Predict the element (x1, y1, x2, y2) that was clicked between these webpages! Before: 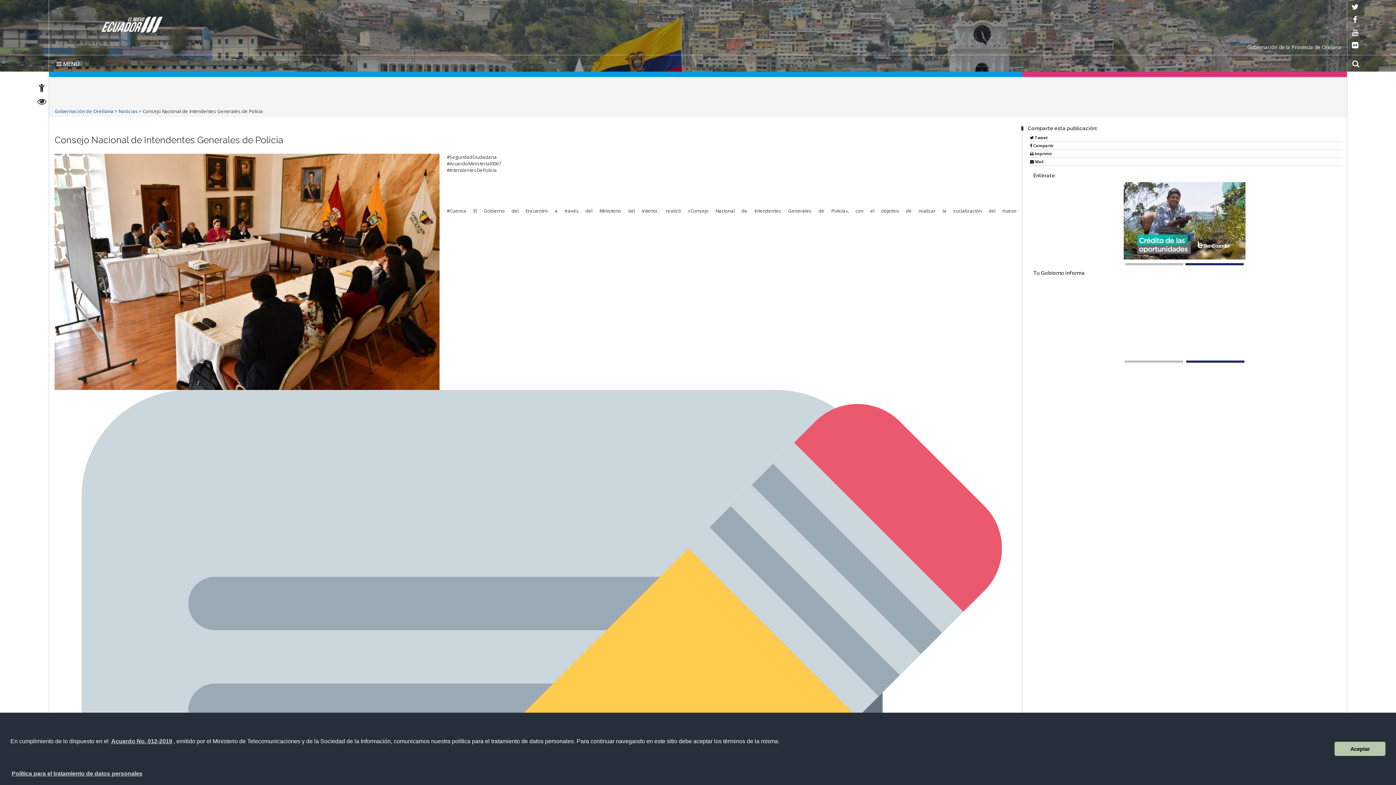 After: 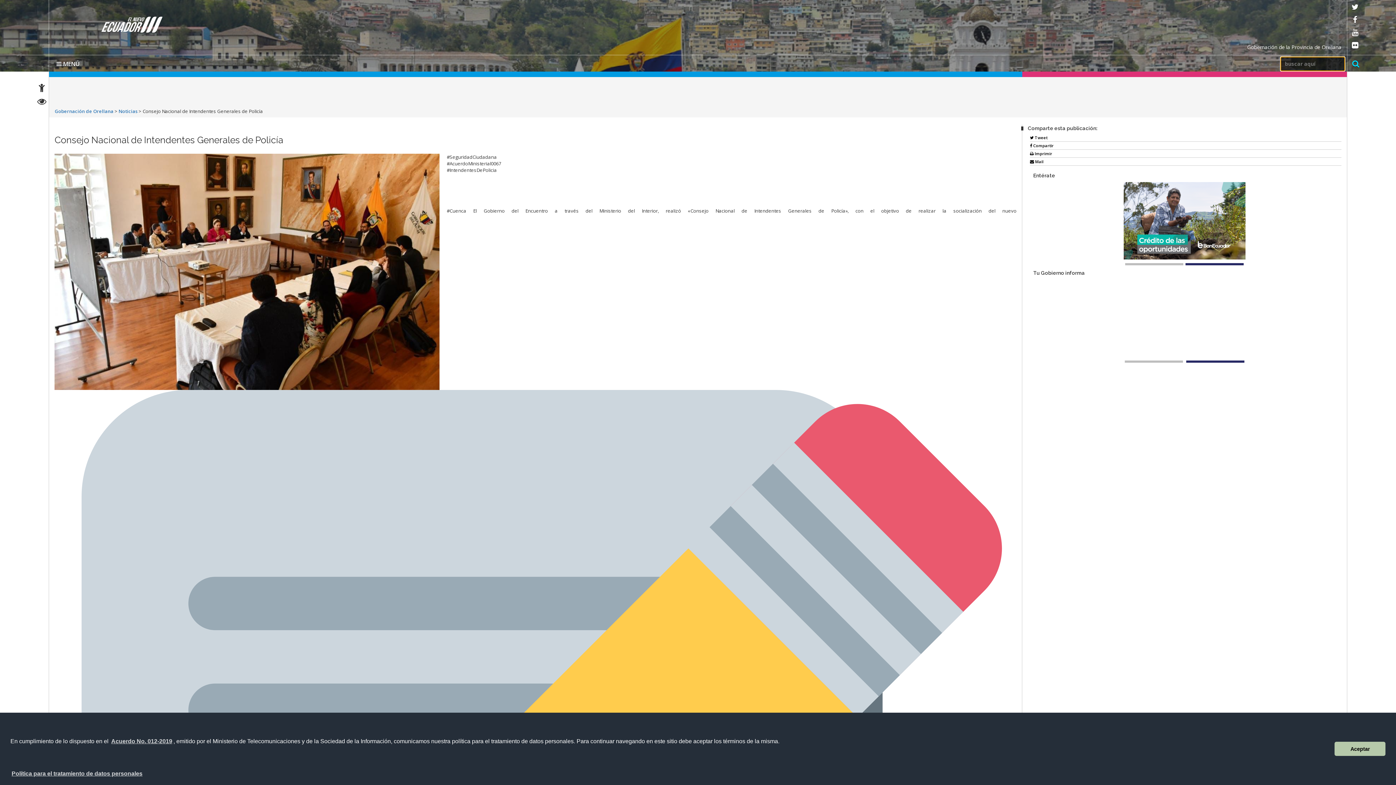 Action: bbox: (1351, 57, 1360, 70) label: buscar